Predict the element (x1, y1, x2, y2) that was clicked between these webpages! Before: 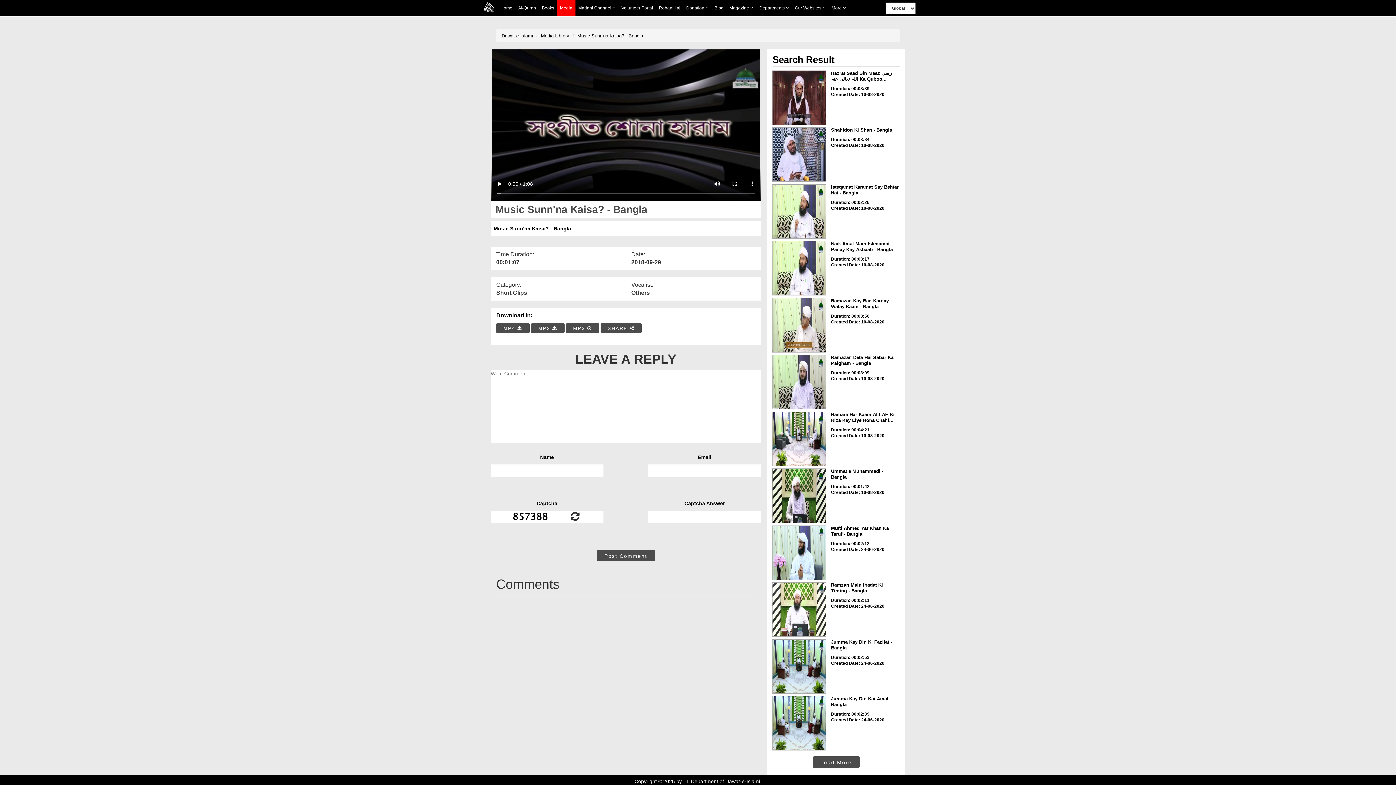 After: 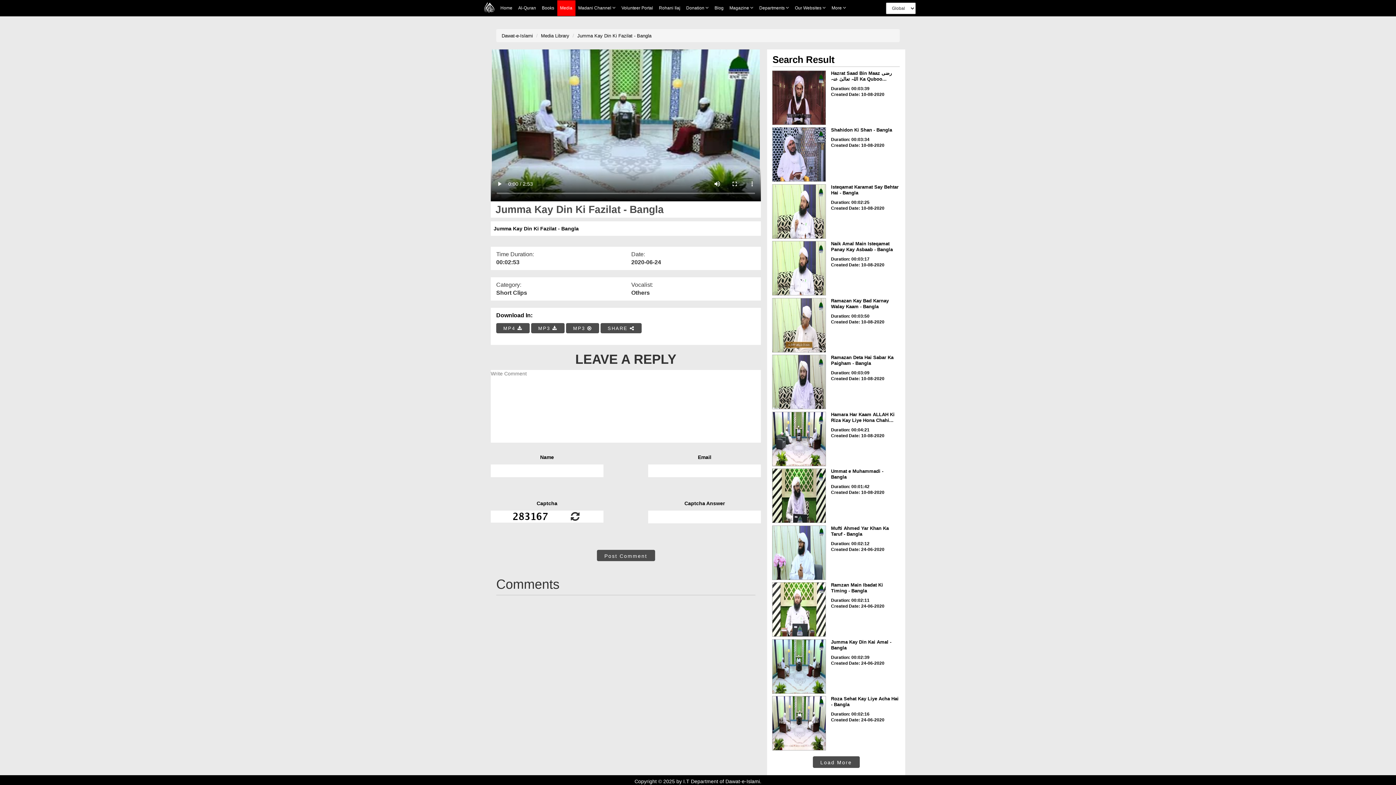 Action: bbox: (772, 639, 826, 694)